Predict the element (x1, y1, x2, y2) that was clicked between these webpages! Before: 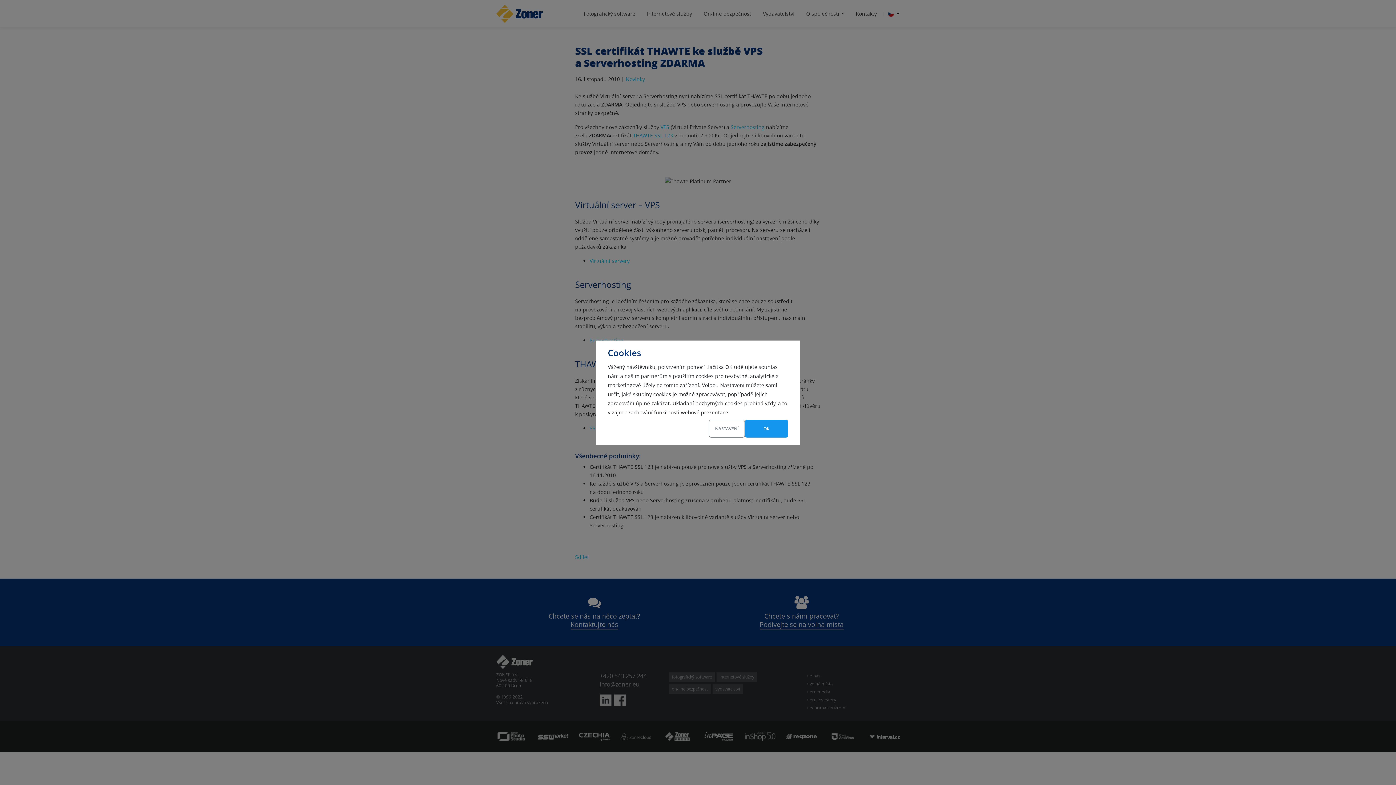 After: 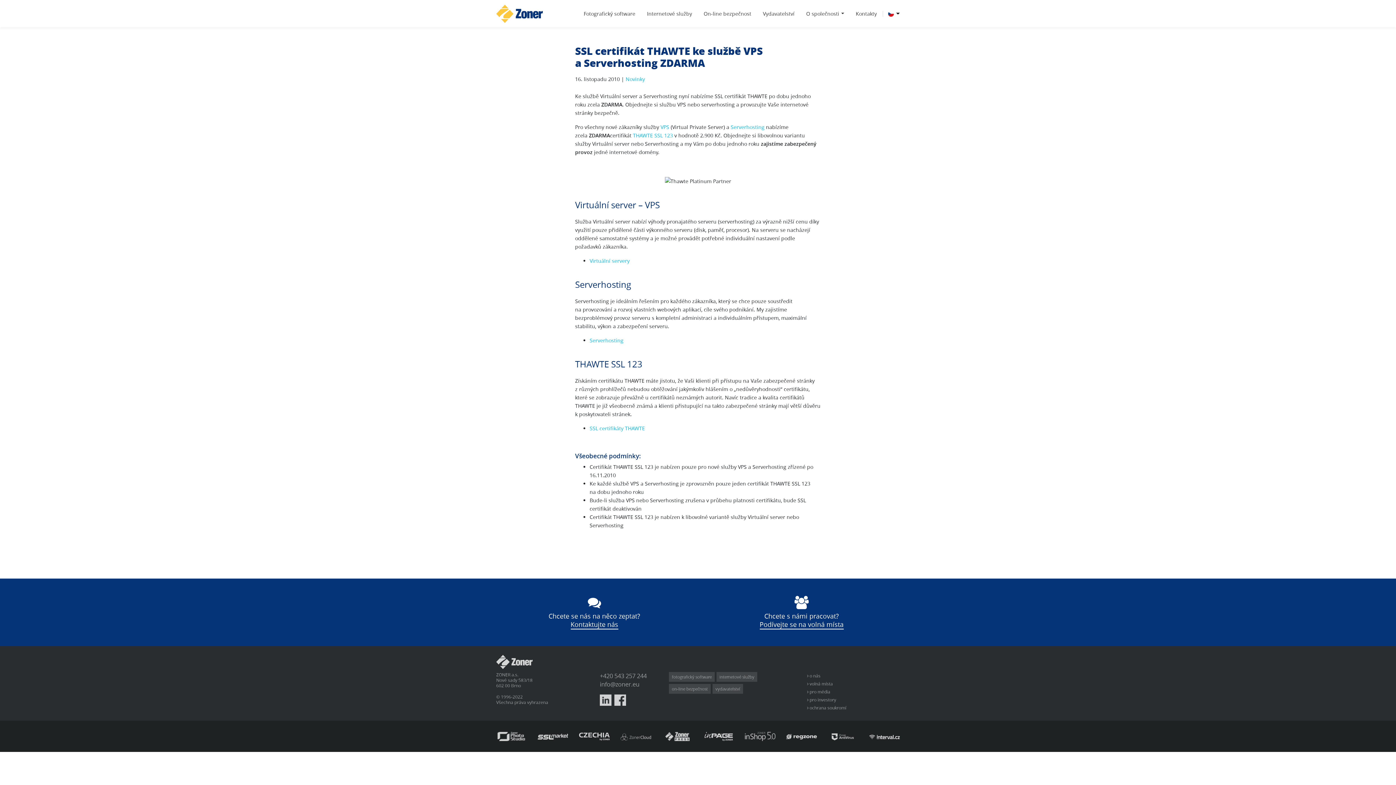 Action: bbox: (745, 419, 788, 437) label: OK